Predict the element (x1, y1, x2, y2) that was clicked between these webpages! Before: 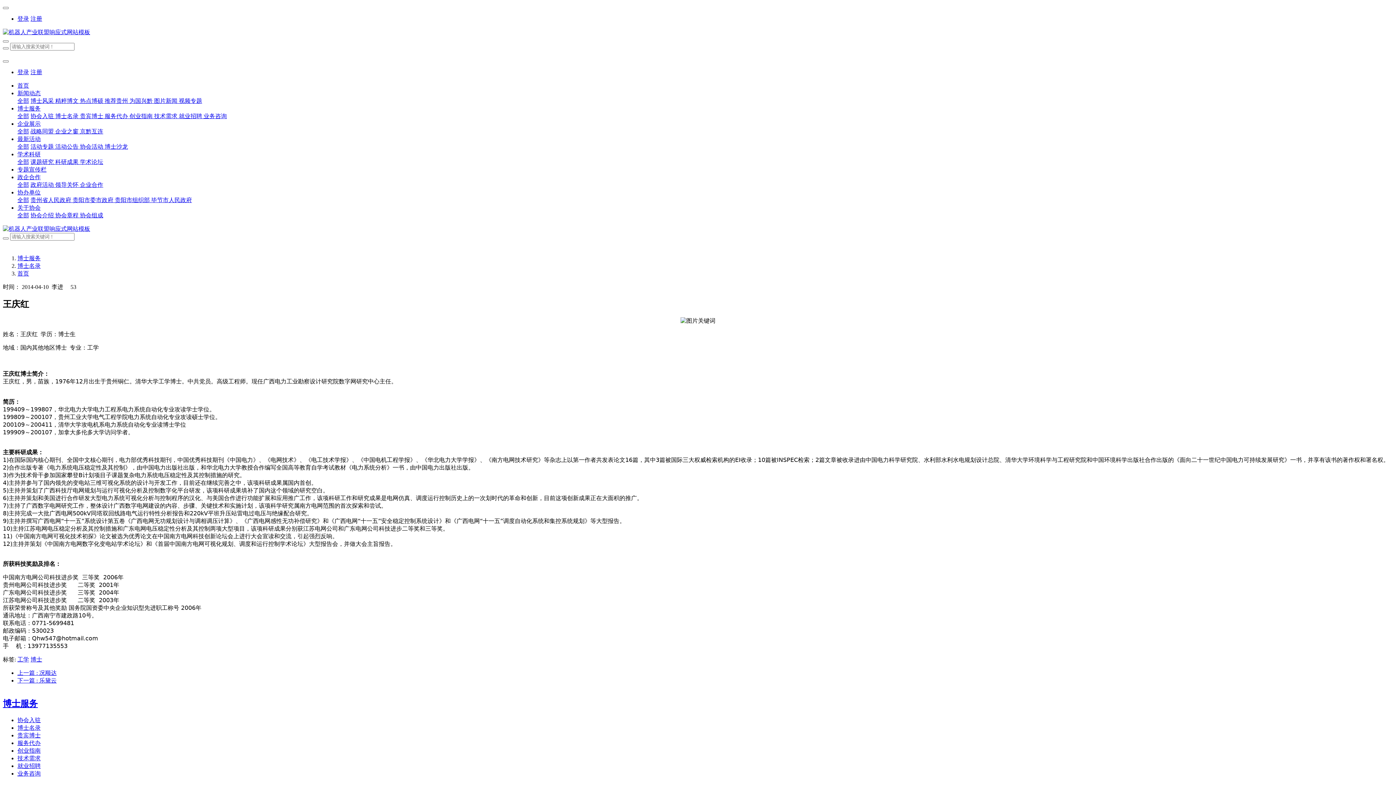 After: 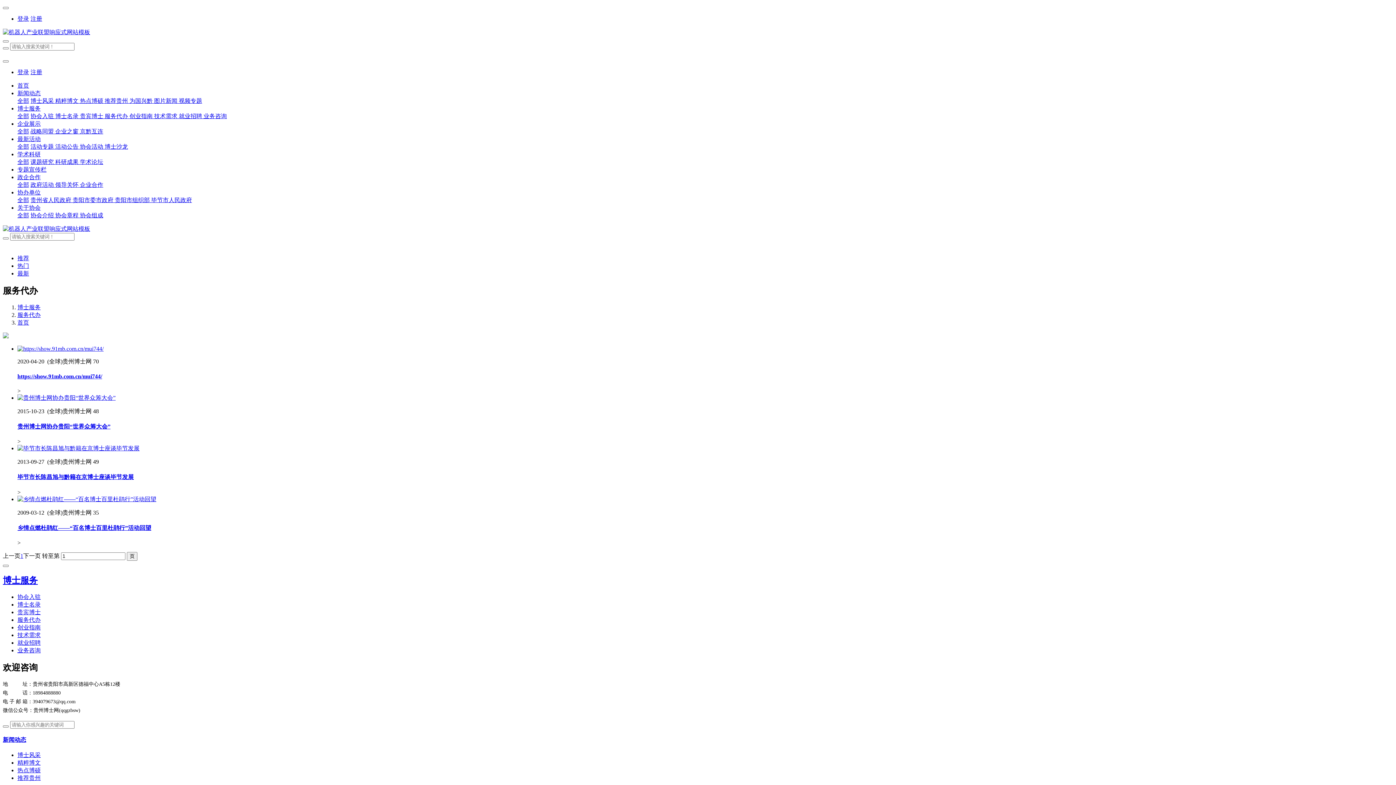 Action: label: 服务代办  bbox: (104, 113, 129, 119)